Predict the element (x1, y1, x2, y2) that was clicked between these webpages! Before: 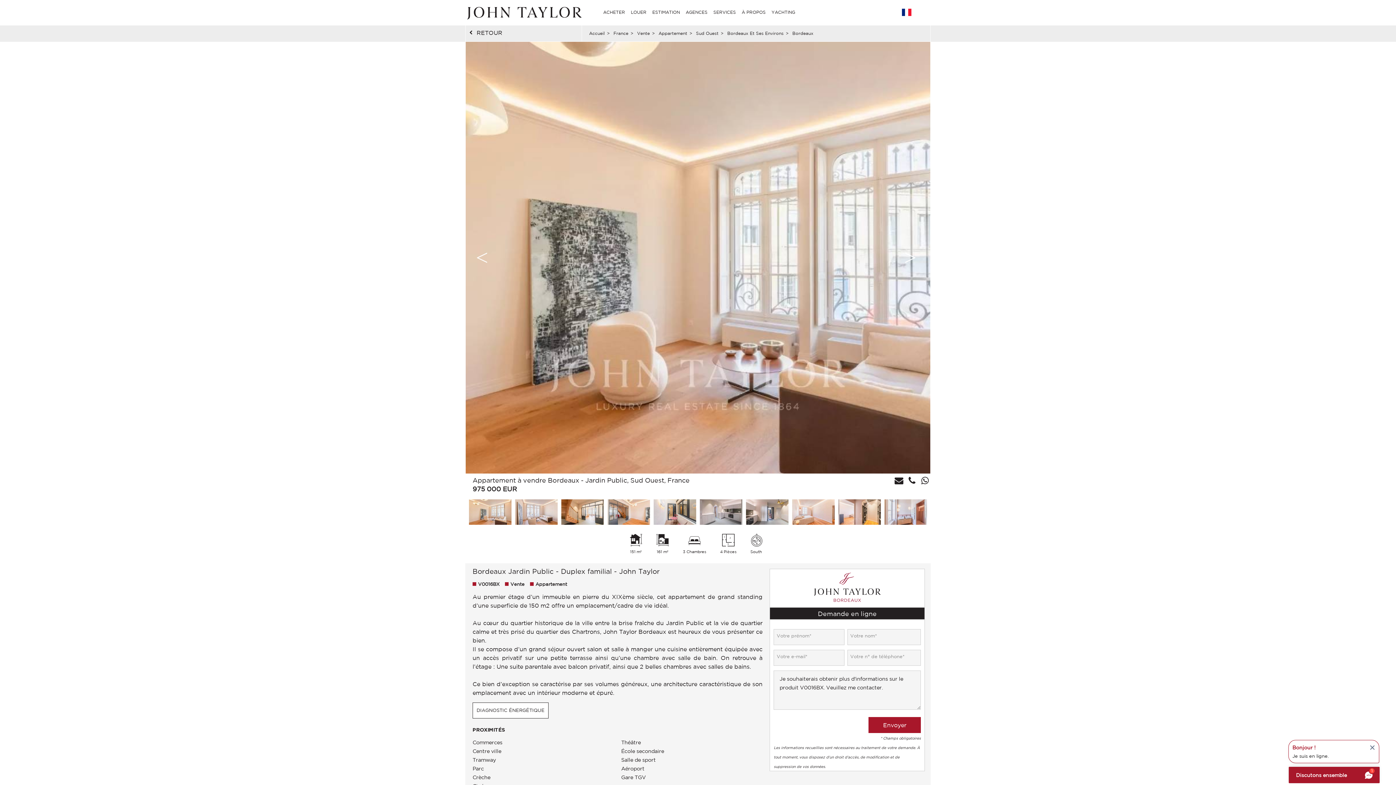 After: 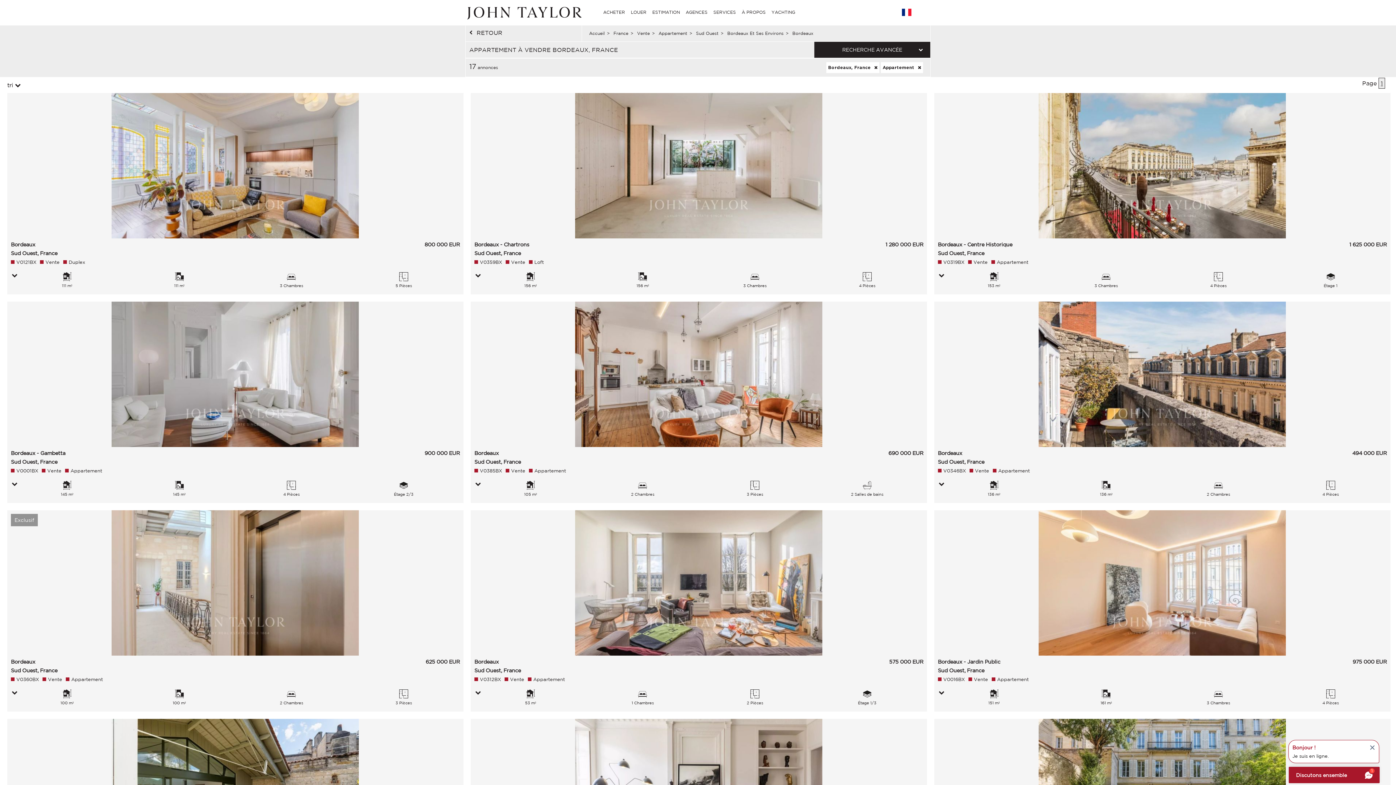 Action: bbox: (792, 30, 813, 35) label: Bordeaux